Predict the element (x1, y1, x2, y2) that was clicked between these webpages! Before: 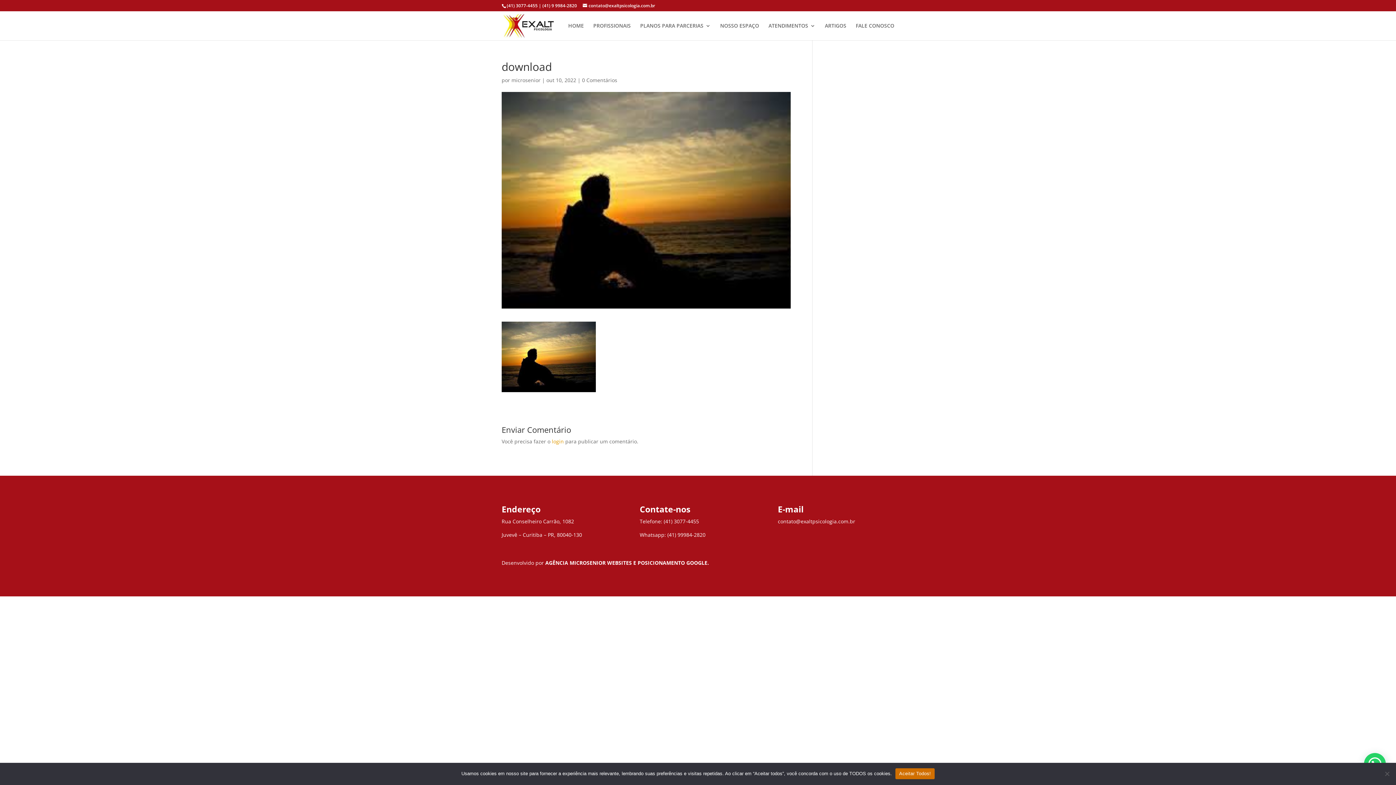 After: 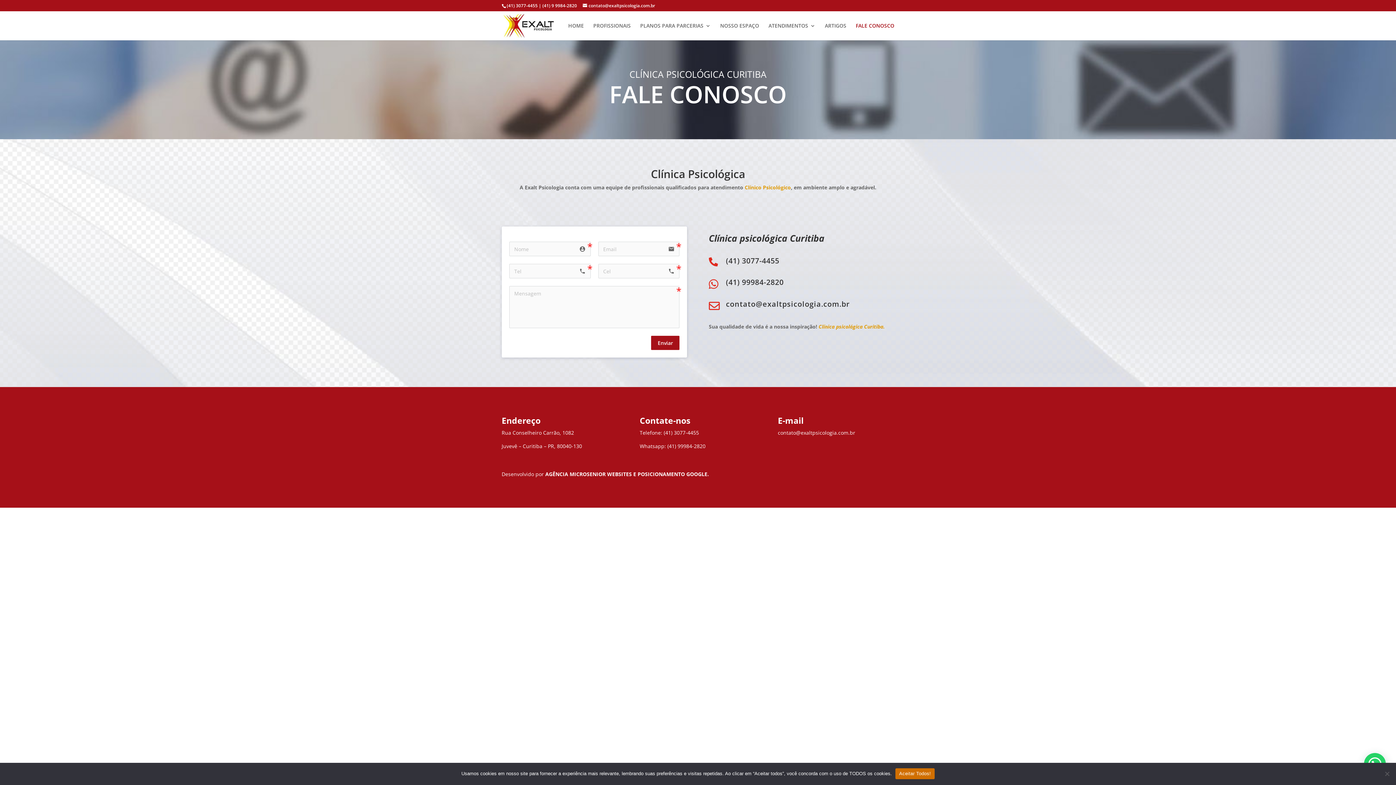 Action: label: FALE CONOSCO bbox: (856, 23, 894, 40)